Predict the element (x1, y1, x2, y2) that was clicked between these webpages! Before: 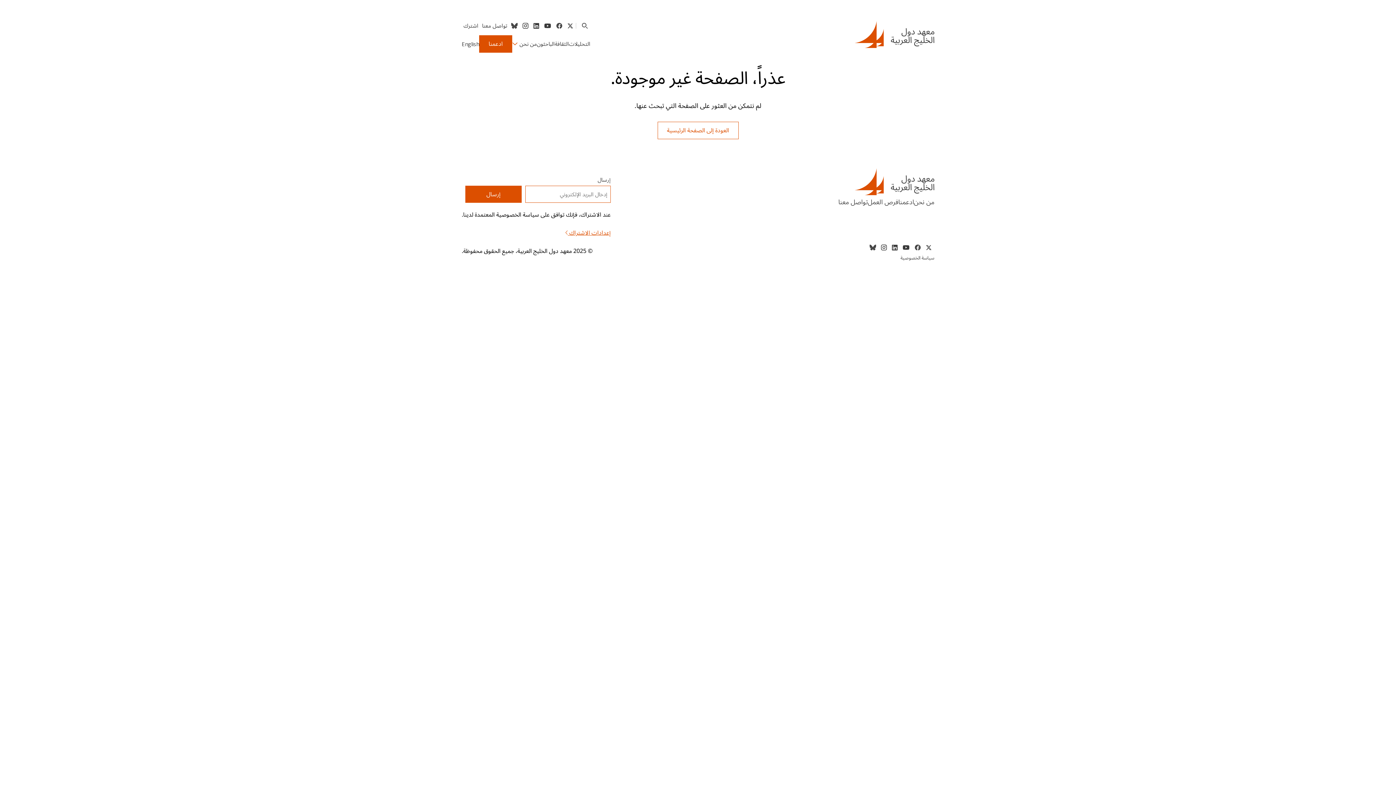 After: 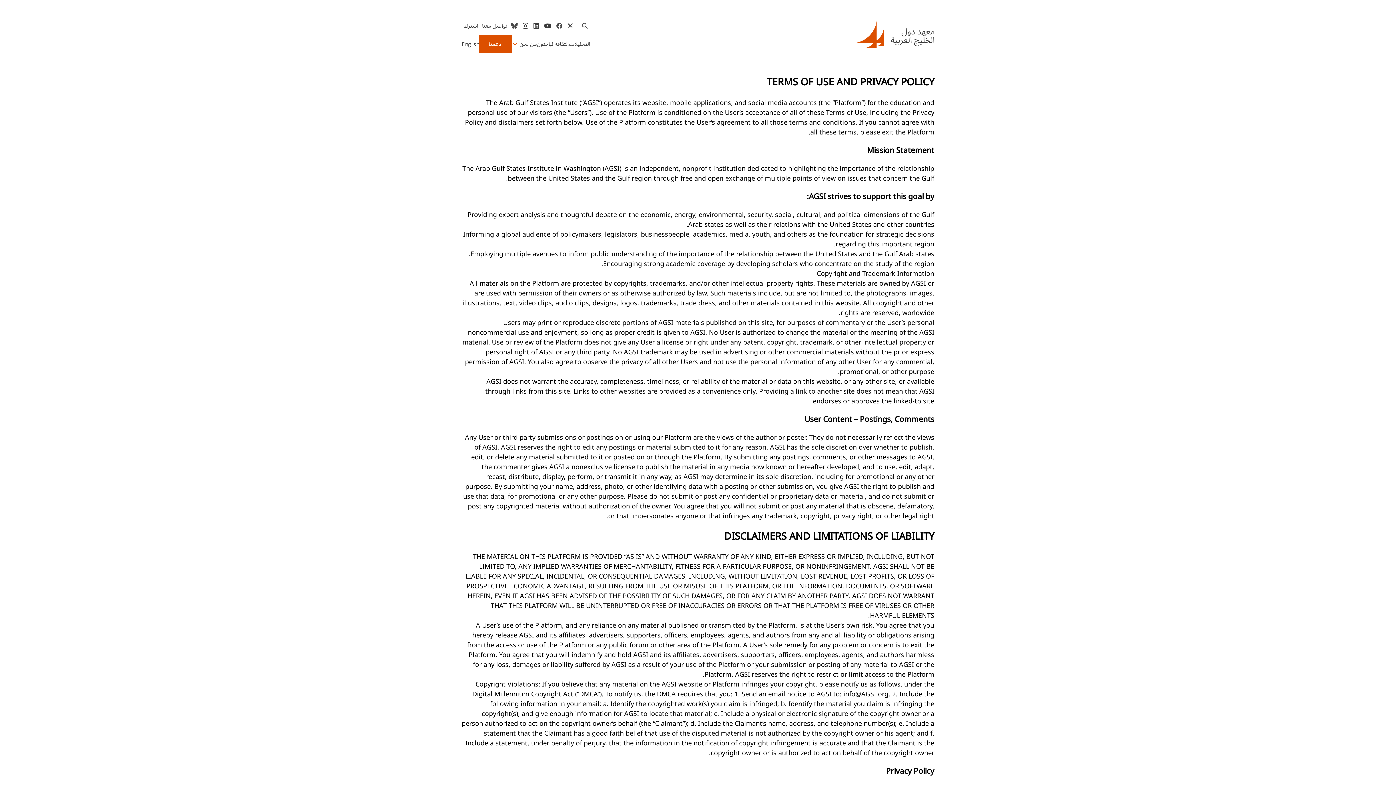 Action: bbox: (900, 253, 934, 263) label: سياسة الخصوصية